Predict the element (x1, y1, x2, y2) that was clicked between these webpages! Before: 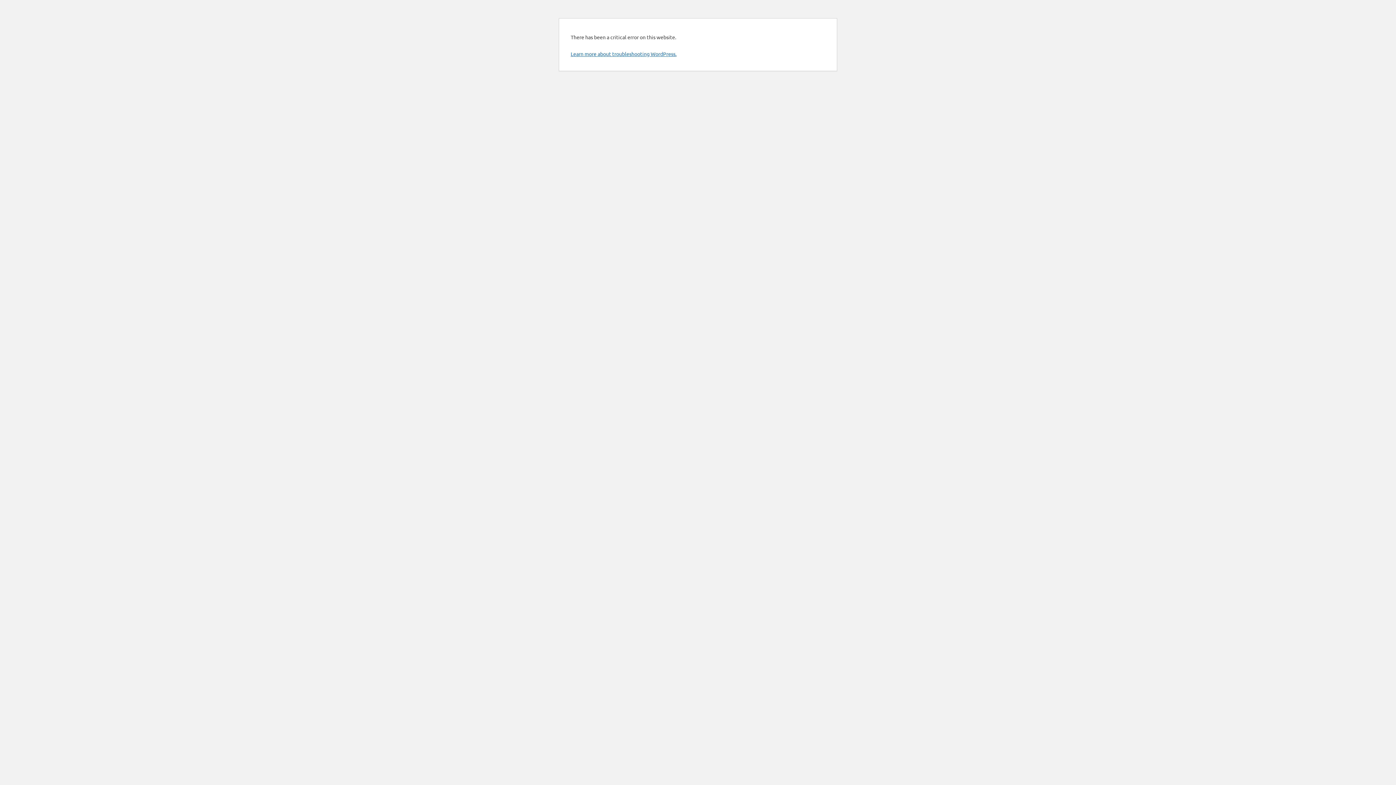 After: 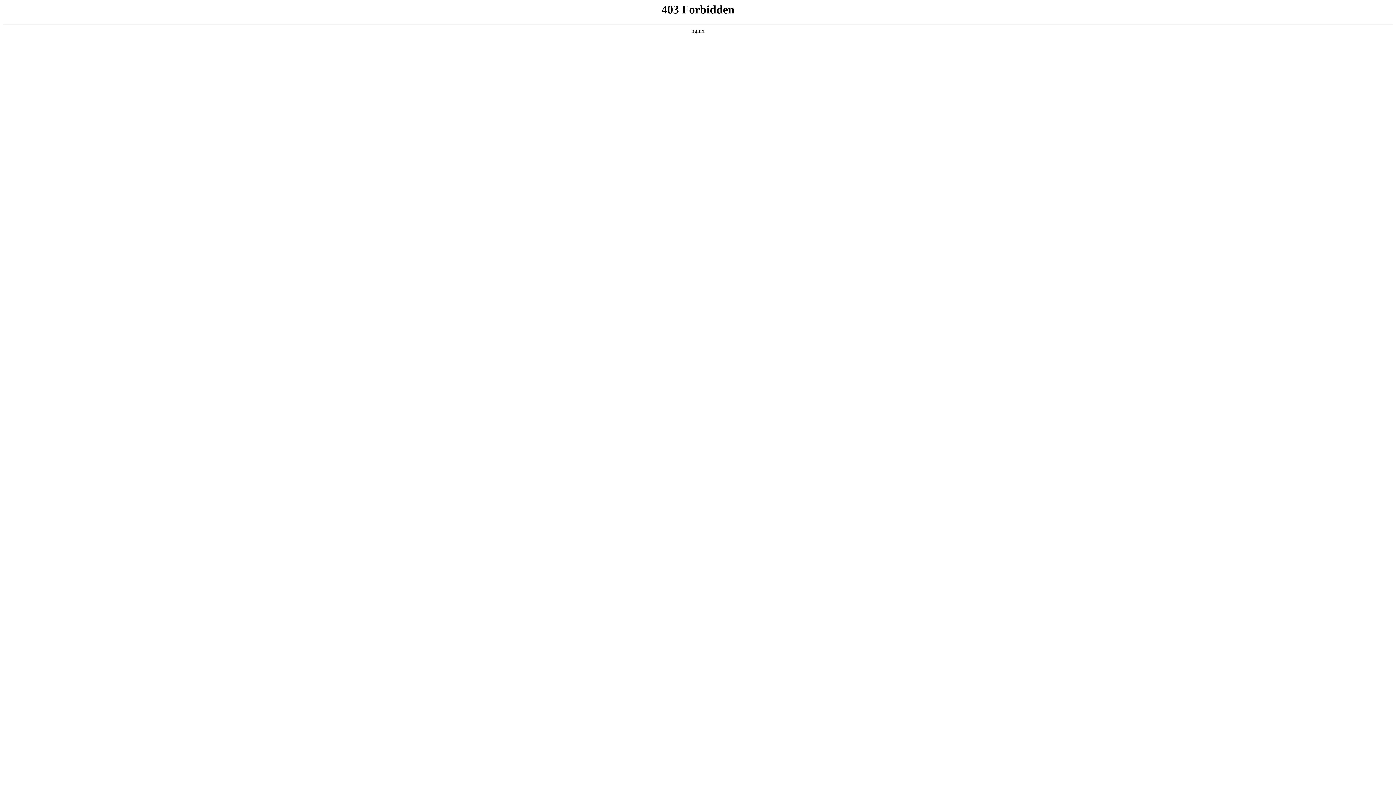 Action: label: Learn more about troubleshooting WordPress. bbox: (570, 50, 676, 57)